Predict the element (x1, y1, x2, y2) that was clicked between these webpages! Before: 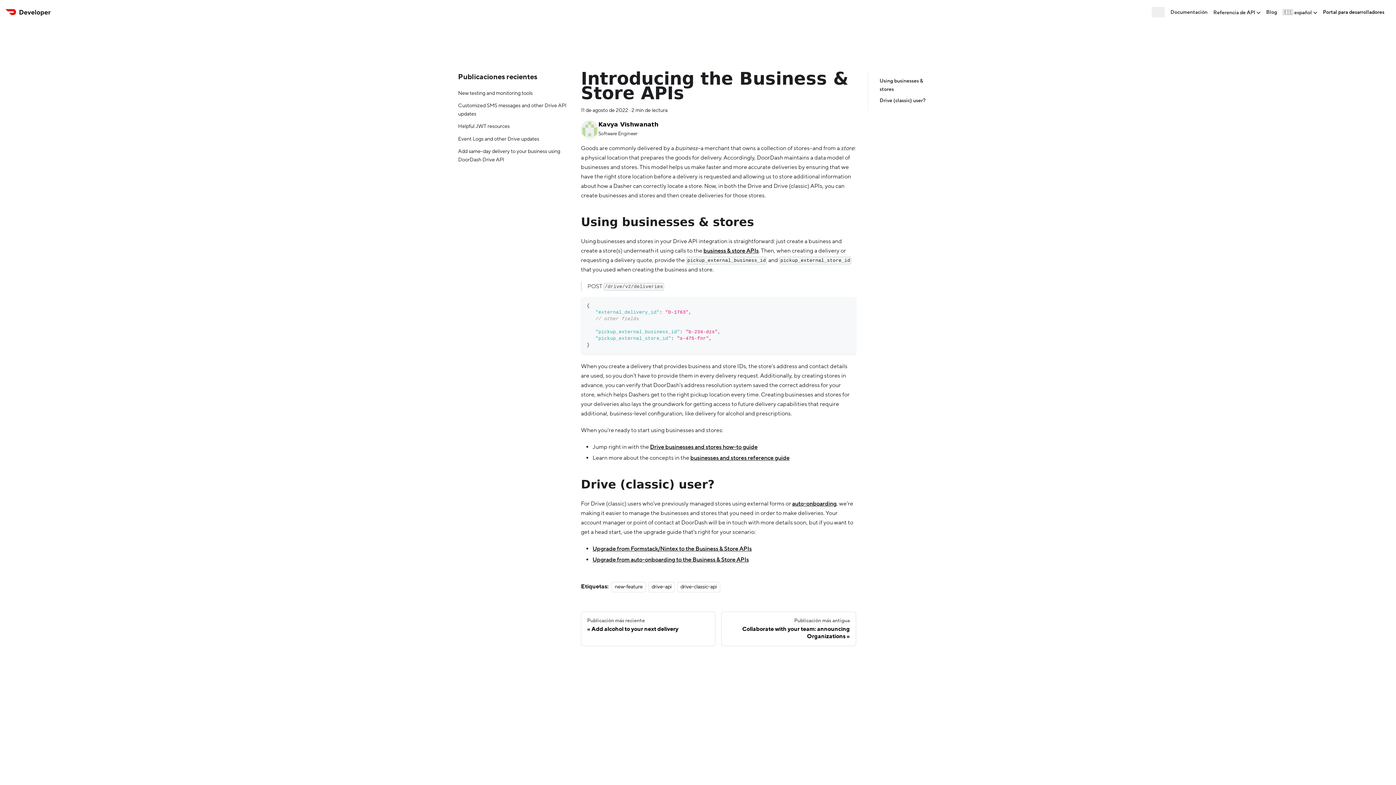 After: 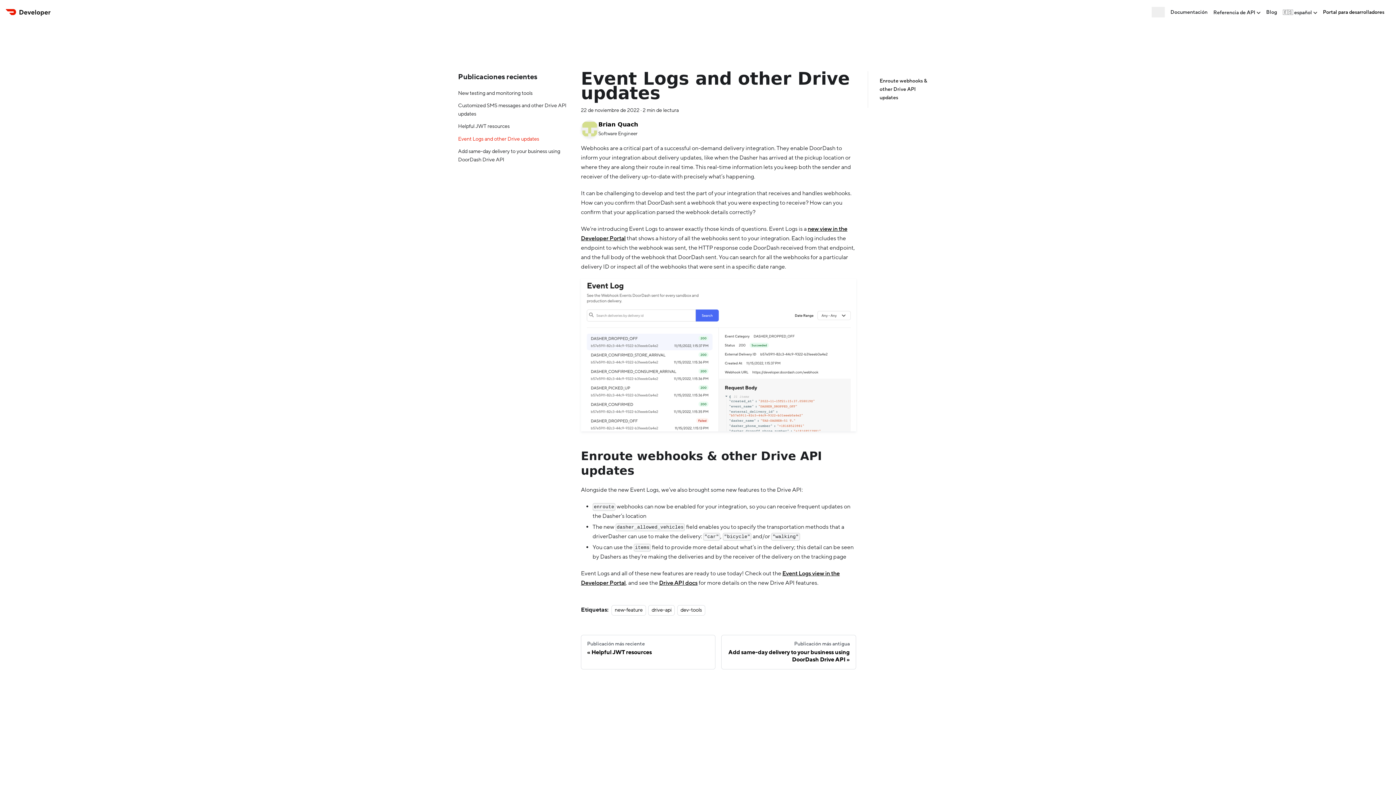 Action: bbox: (458, 134, 569, 143) label: Event Logs and other Drive updates